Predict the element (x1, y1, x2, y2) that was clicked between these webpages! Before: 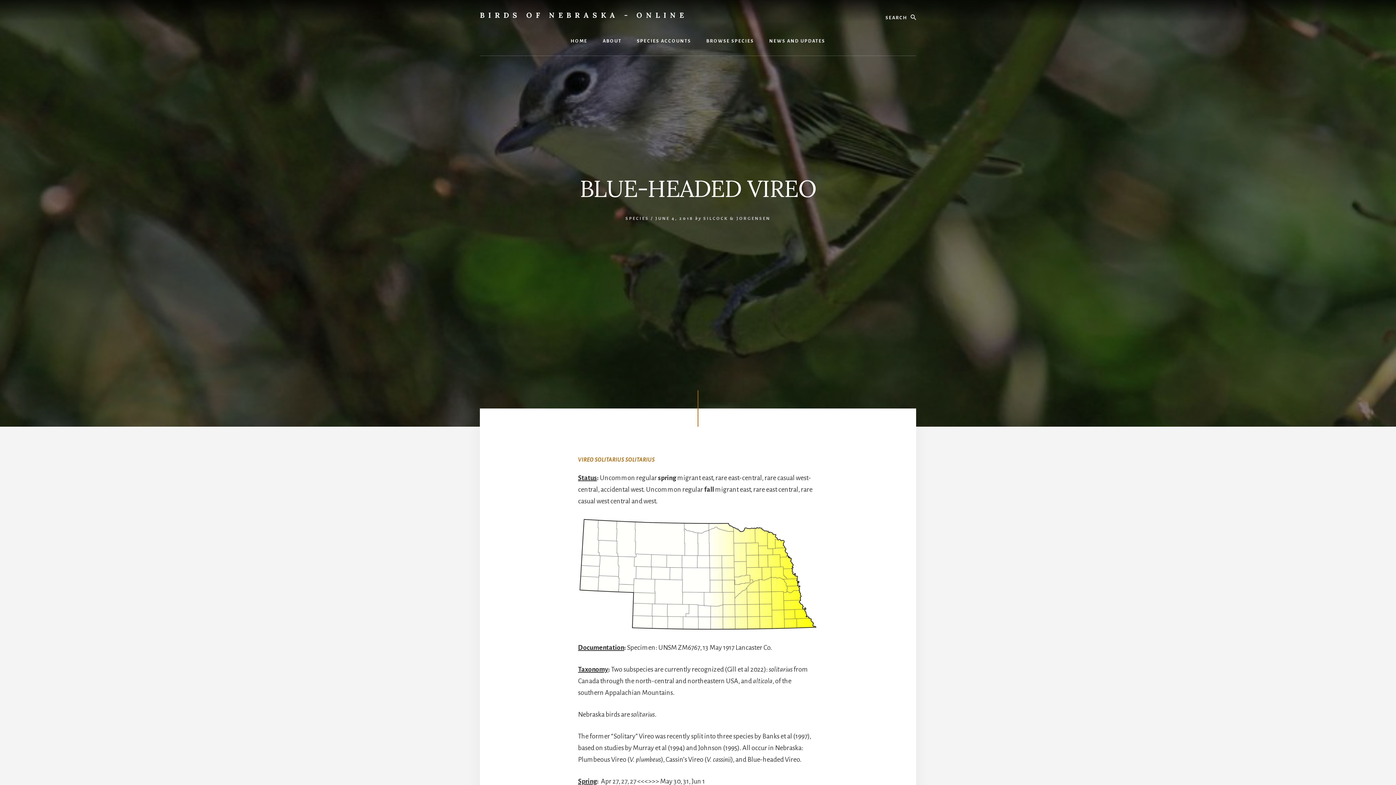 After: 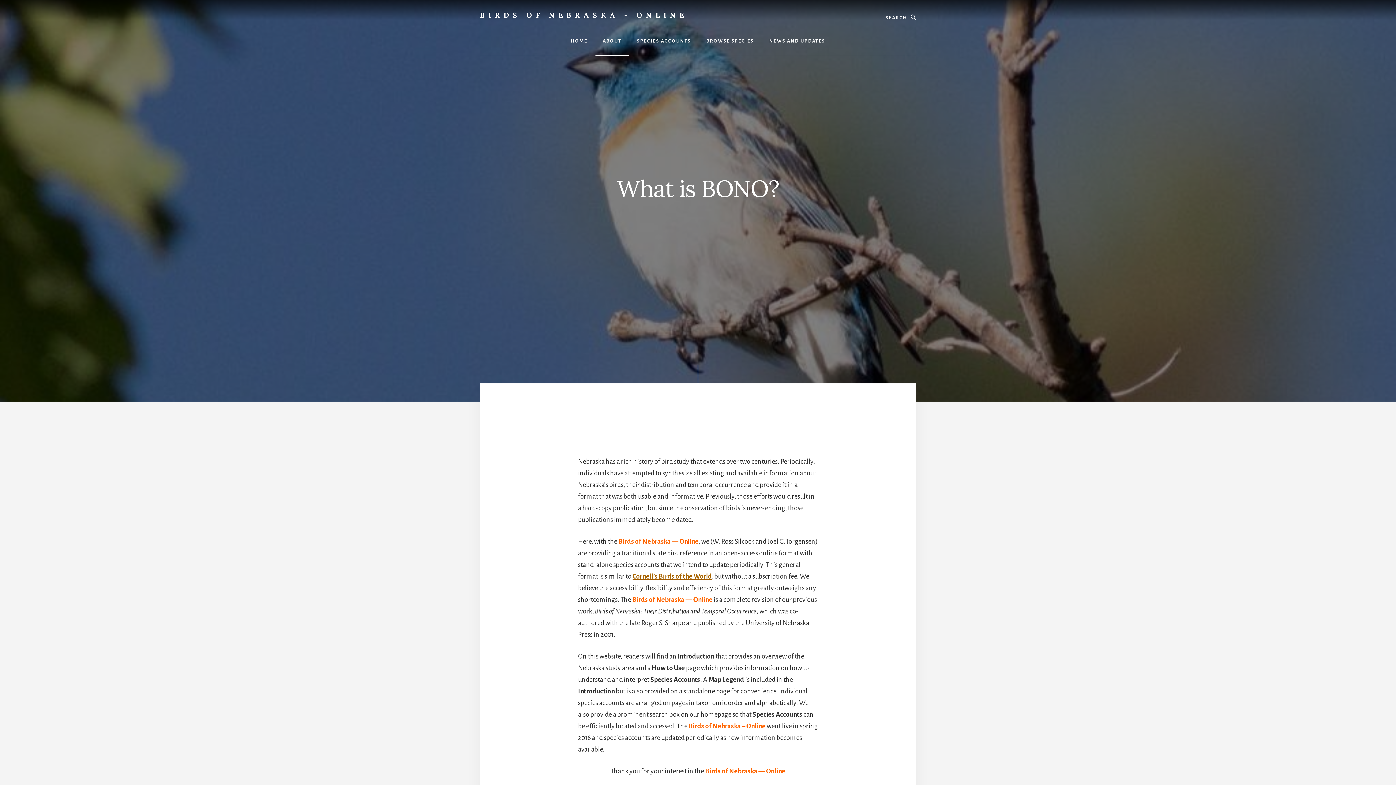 Action: label: ABOUT bbox: (595, 26, 629, 55)